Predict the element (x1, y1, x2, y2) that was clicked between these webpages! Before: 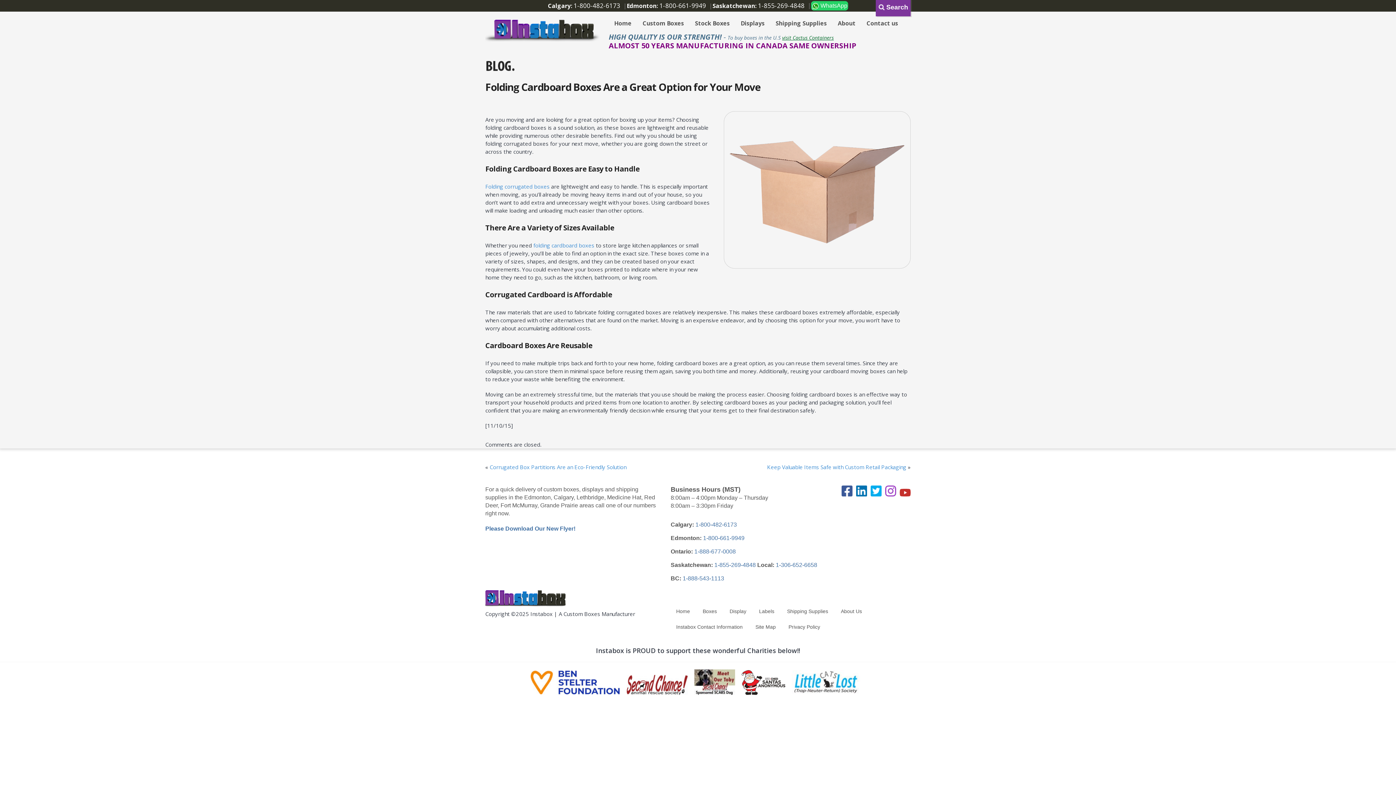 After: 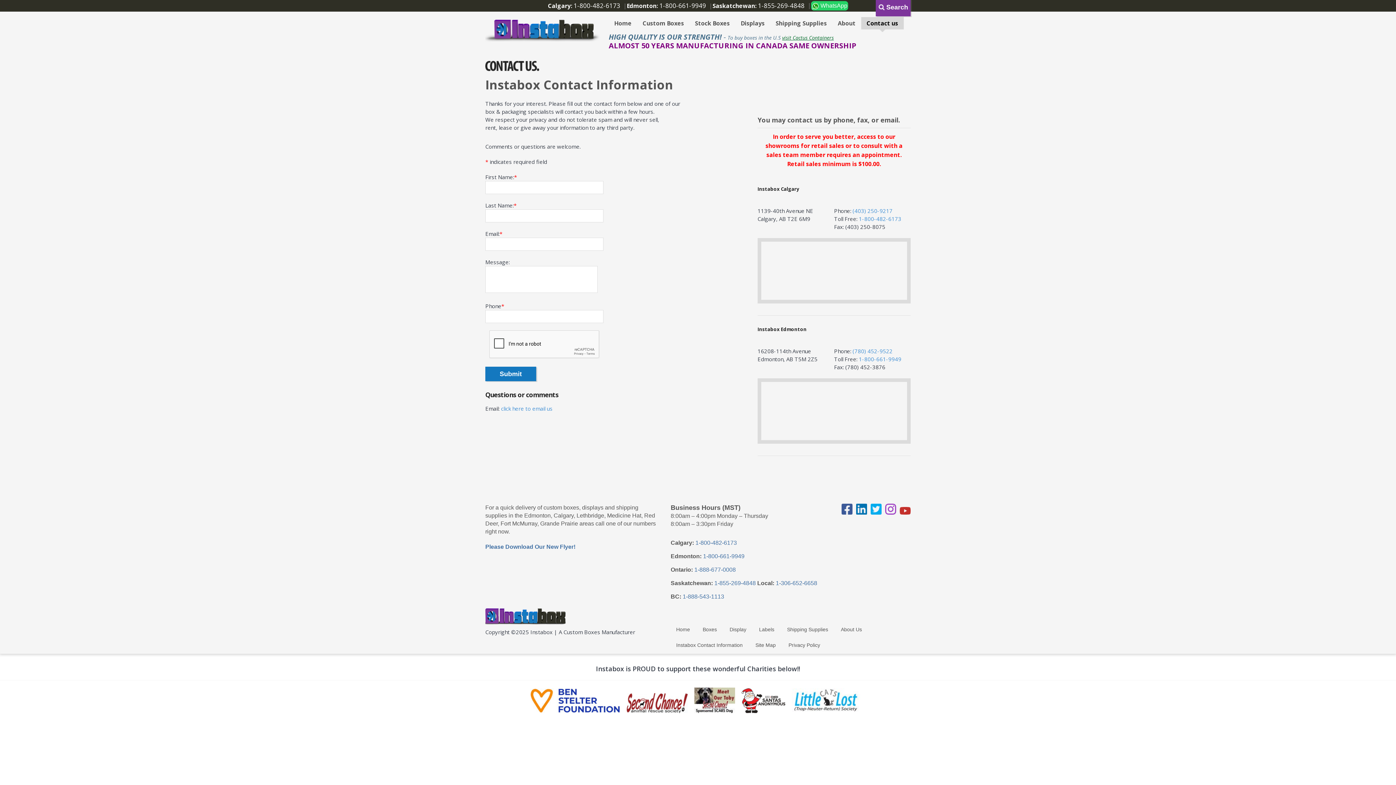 Action: bbox: (861, 17, 903, 29) label: Contact us